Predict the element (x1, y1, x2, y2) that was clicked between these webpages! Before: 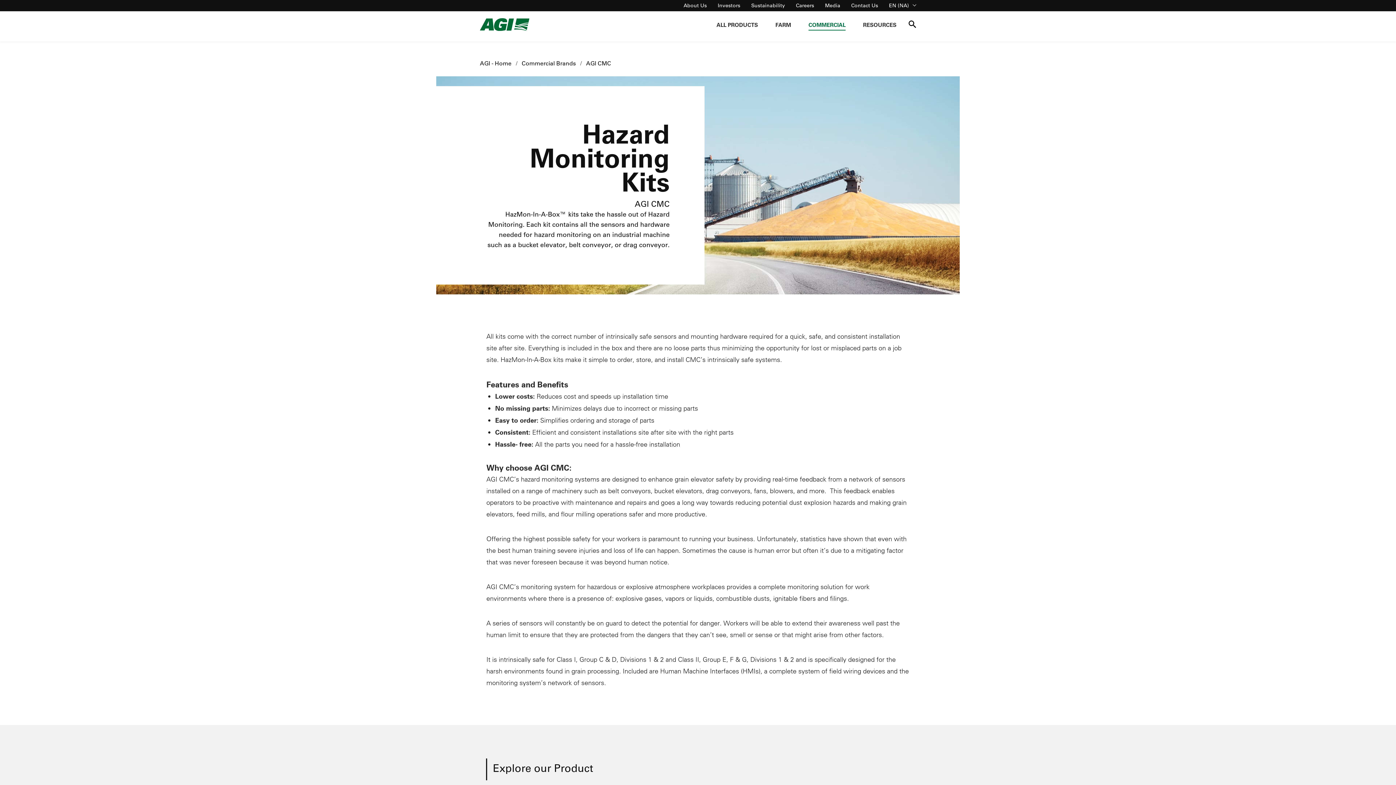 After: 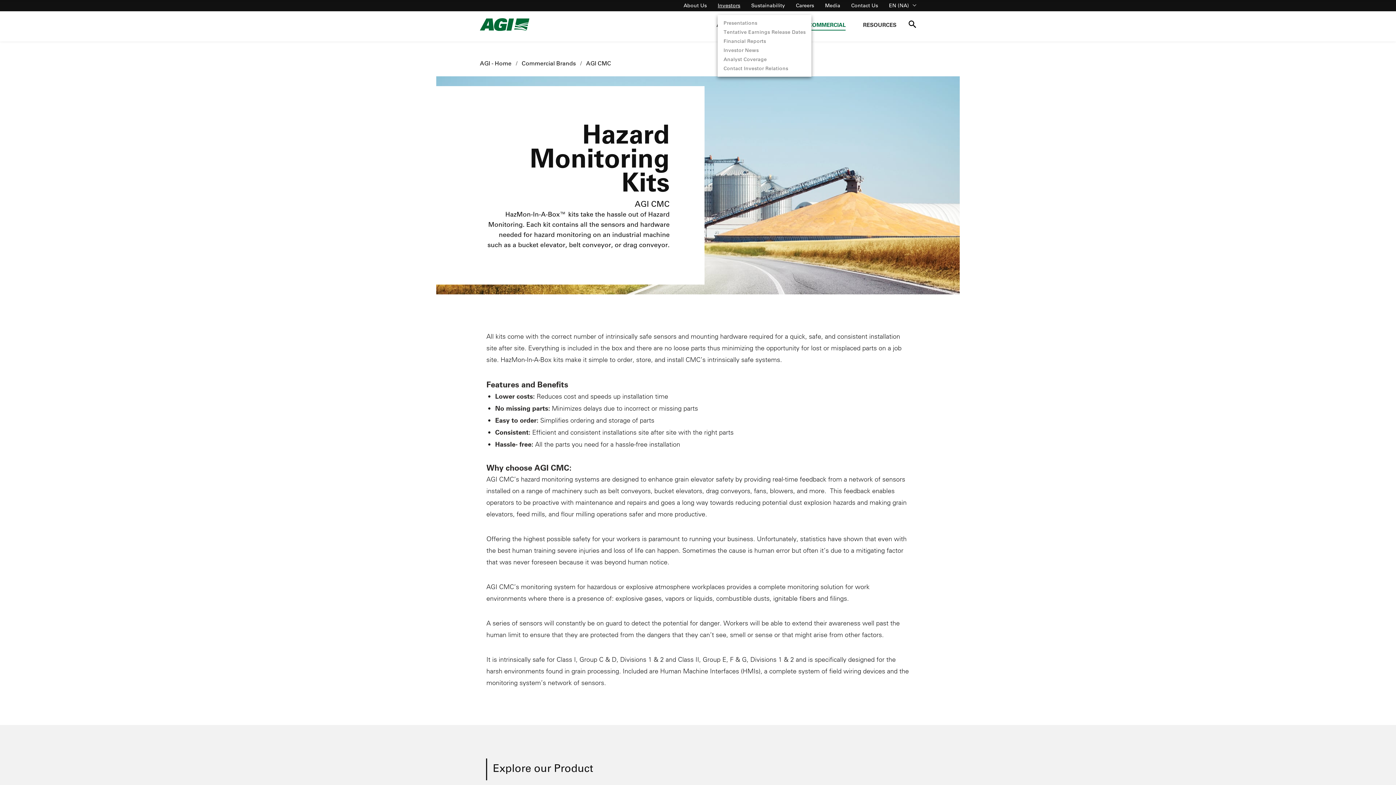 Action: label: Investors bbox: (717, 2, 740, 8)